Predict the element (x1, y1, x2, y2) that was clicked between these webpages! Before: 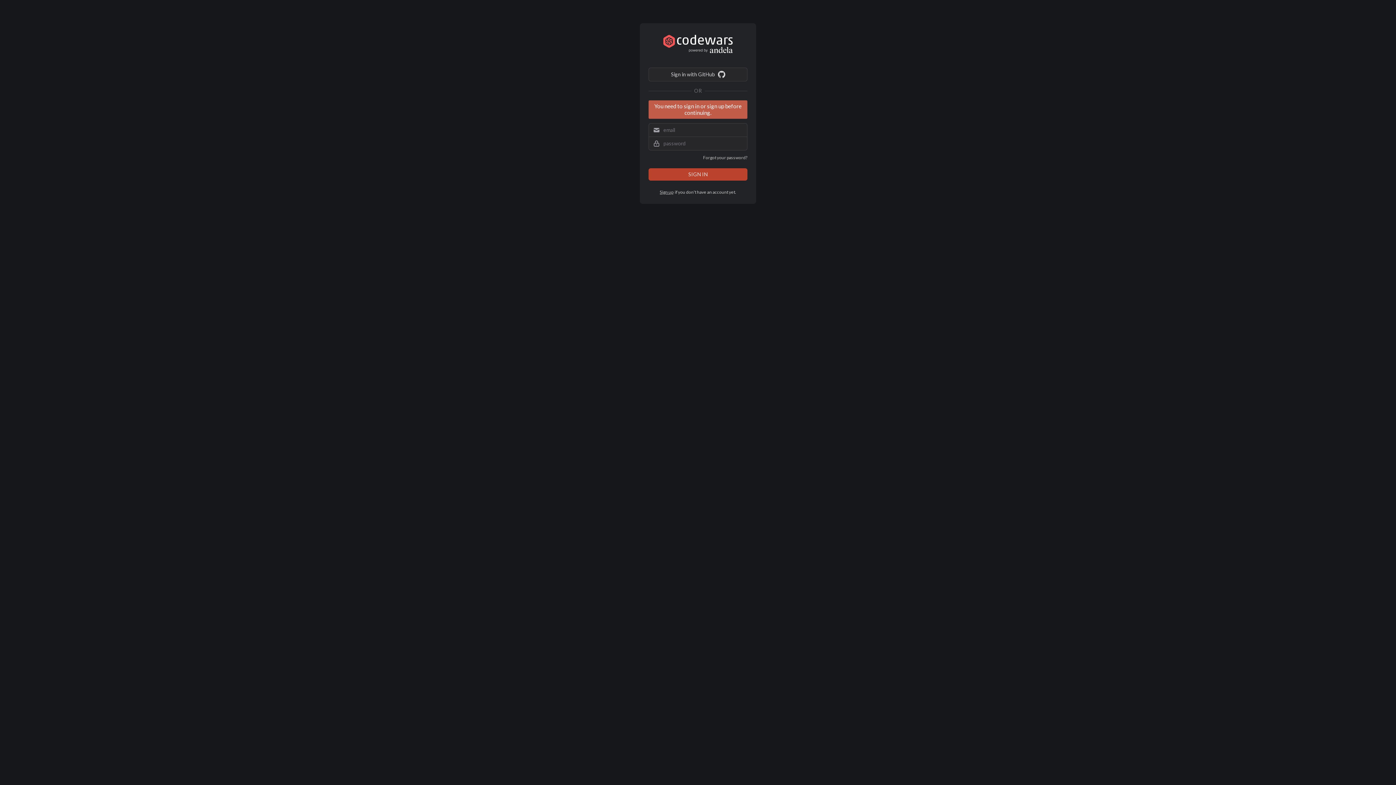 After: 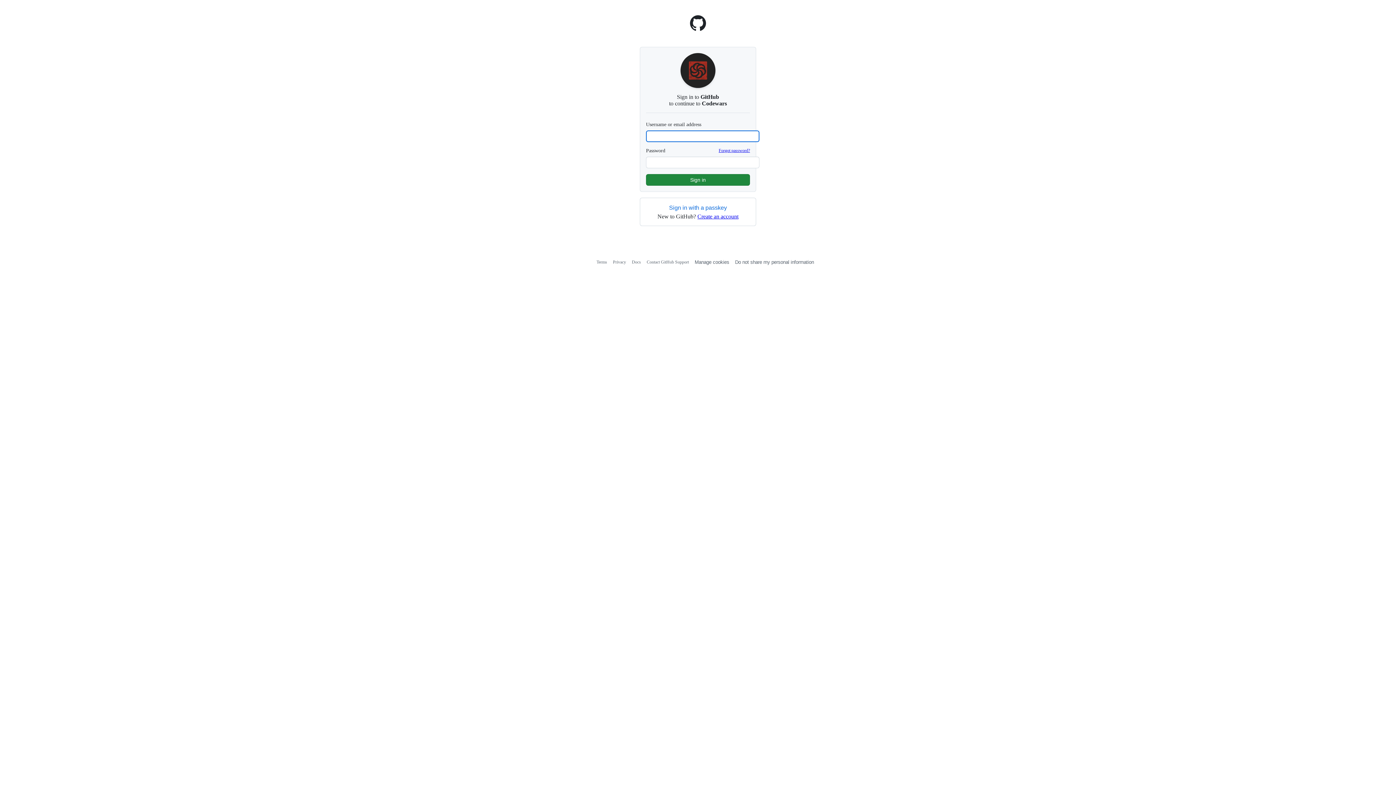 Action: bbox: (648, 67, 747, 81) label: Sign in with GitHub